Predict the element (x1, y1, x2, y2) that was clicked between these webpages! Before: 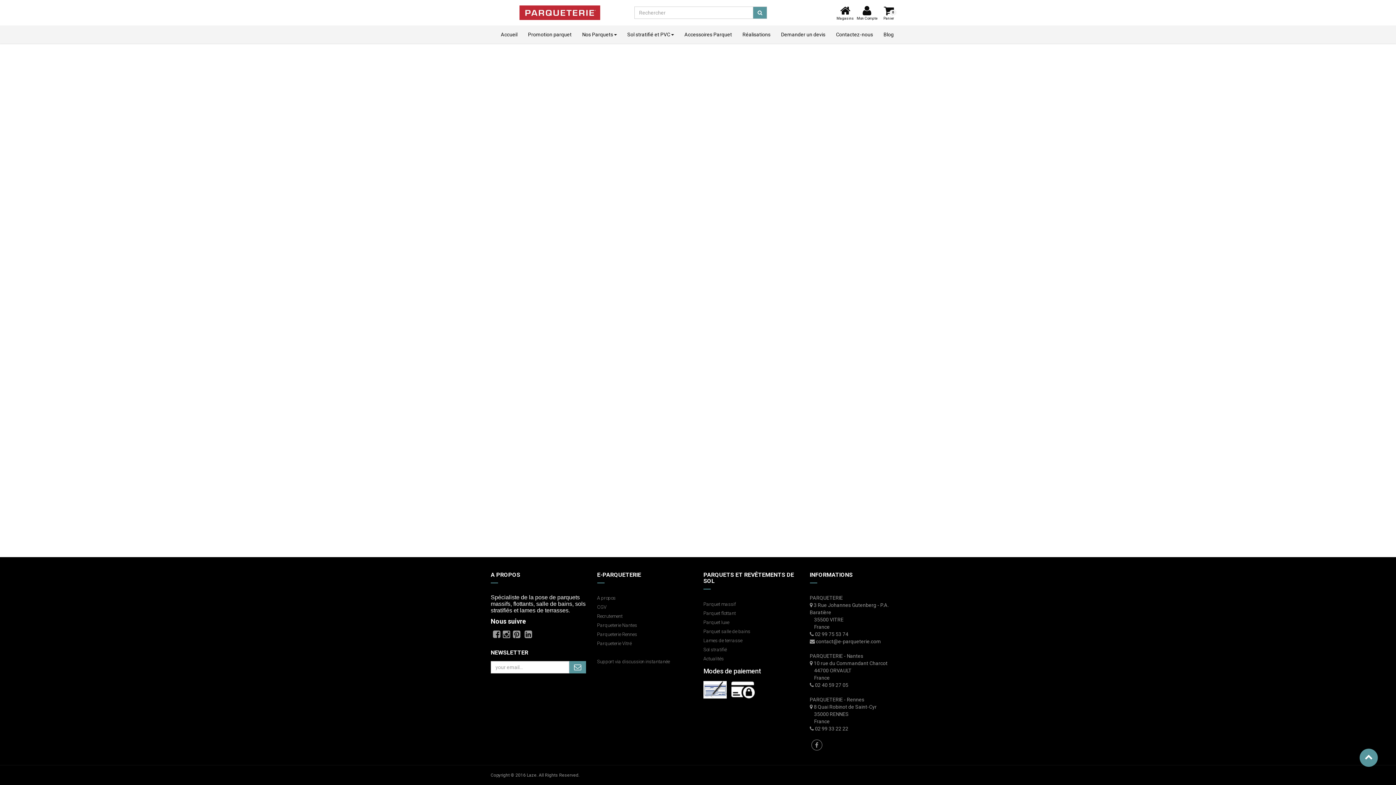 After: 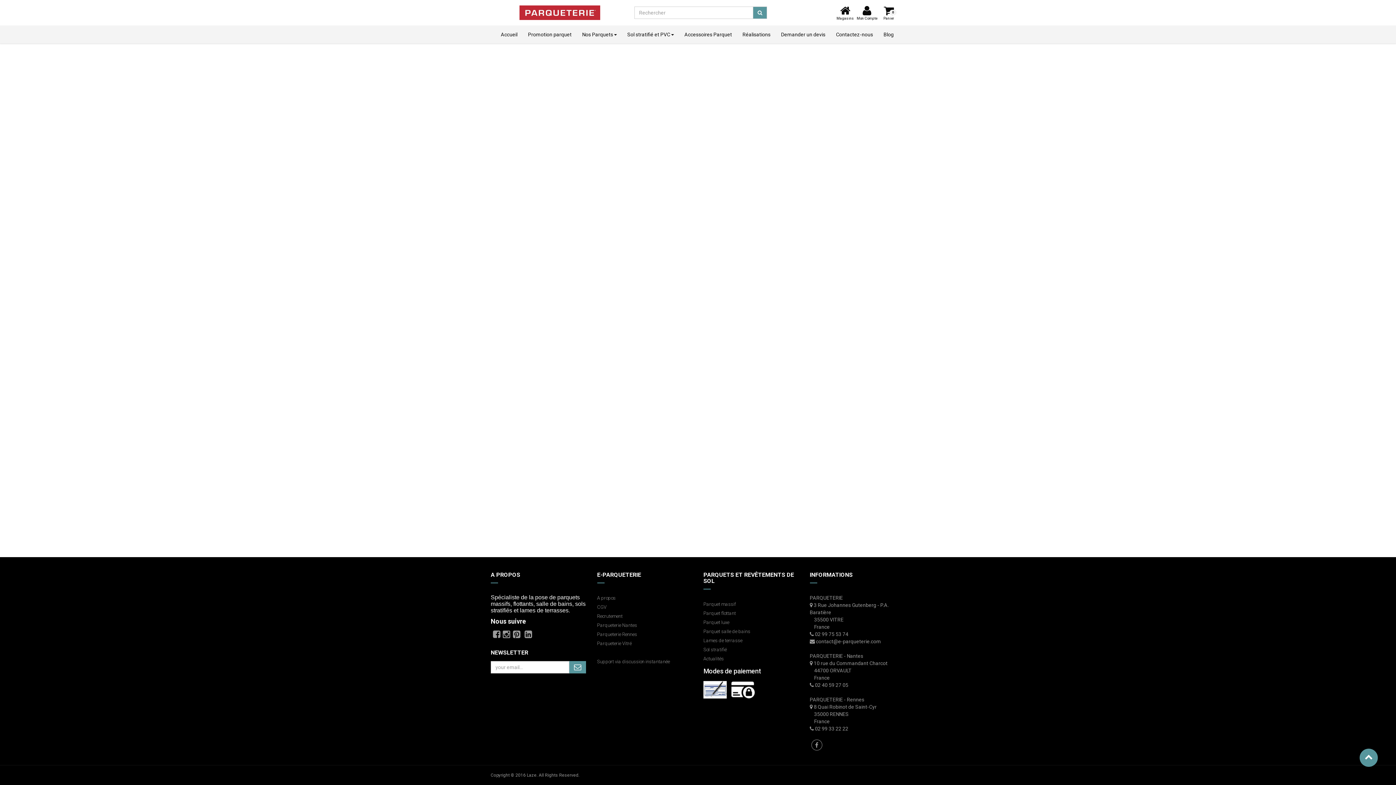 Action: label:   bbox: (501, 633, 510, 638)